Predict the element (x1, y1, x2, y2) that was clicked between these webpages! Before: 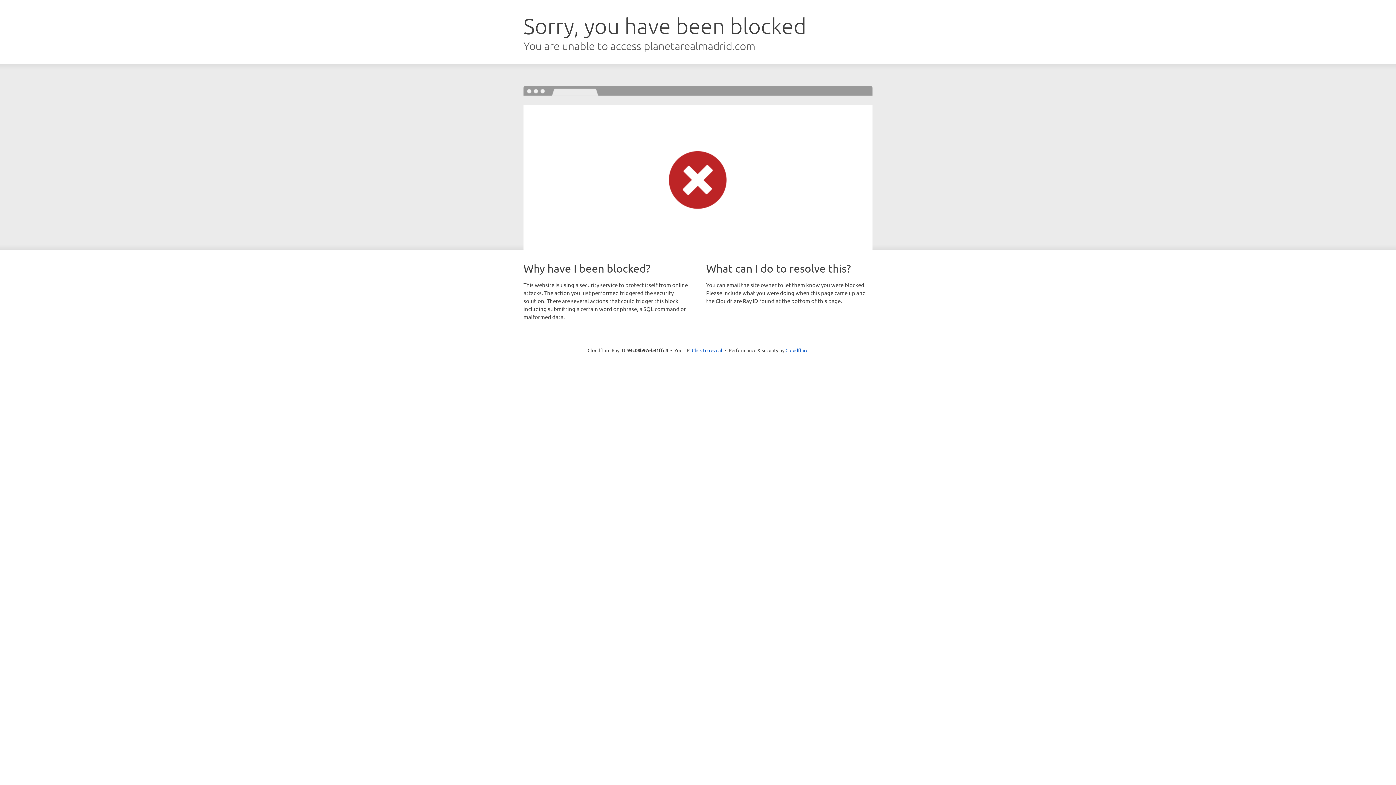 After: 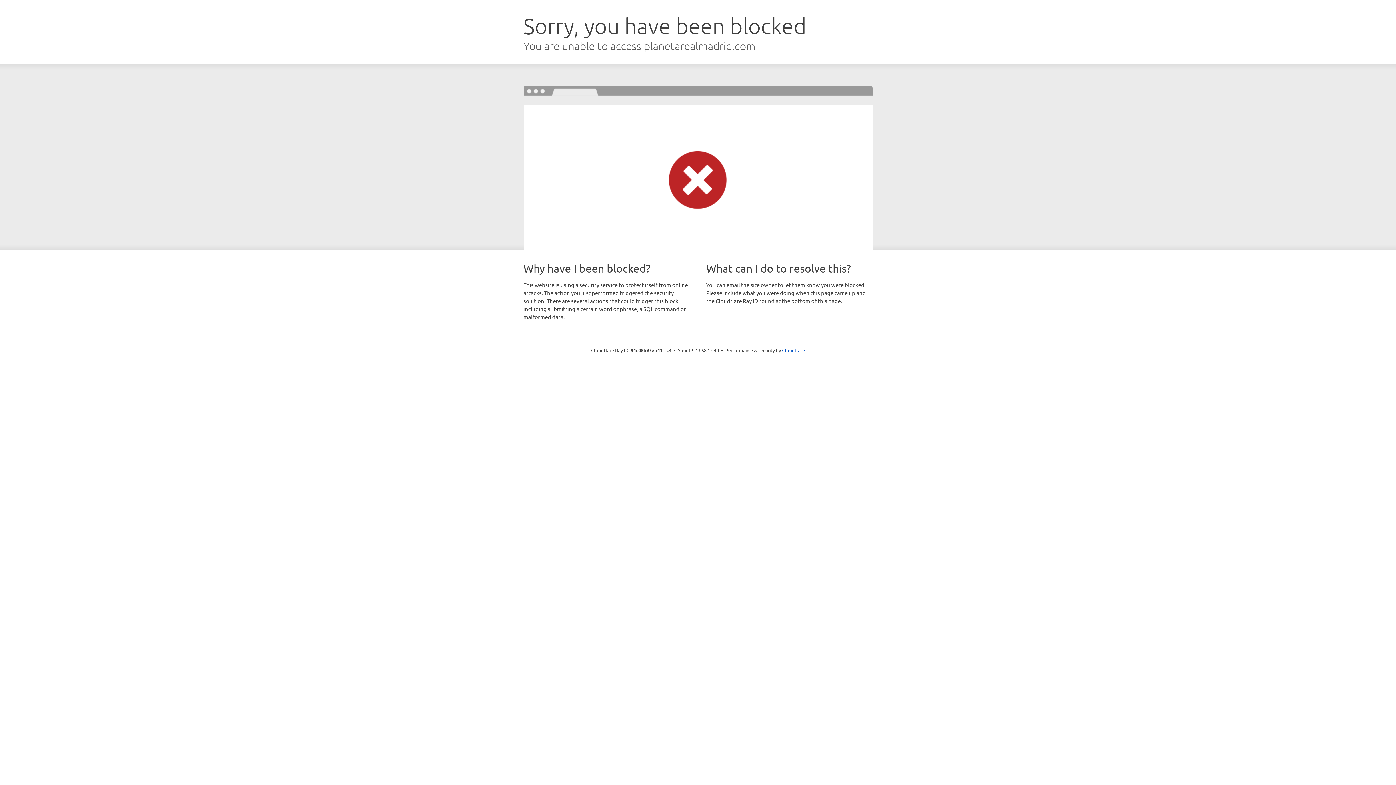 Action: label: Click to reveal bbox: (692, 346, 722, 353)